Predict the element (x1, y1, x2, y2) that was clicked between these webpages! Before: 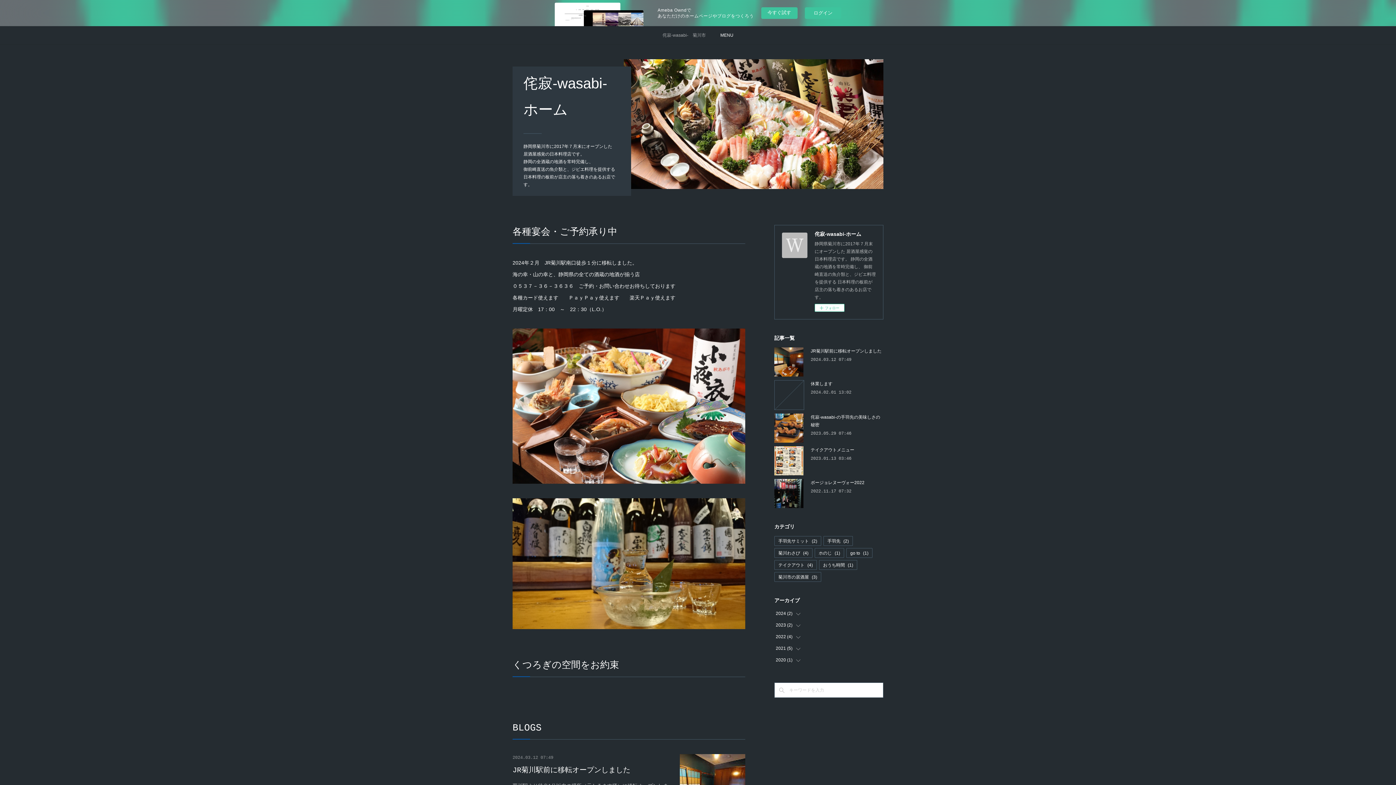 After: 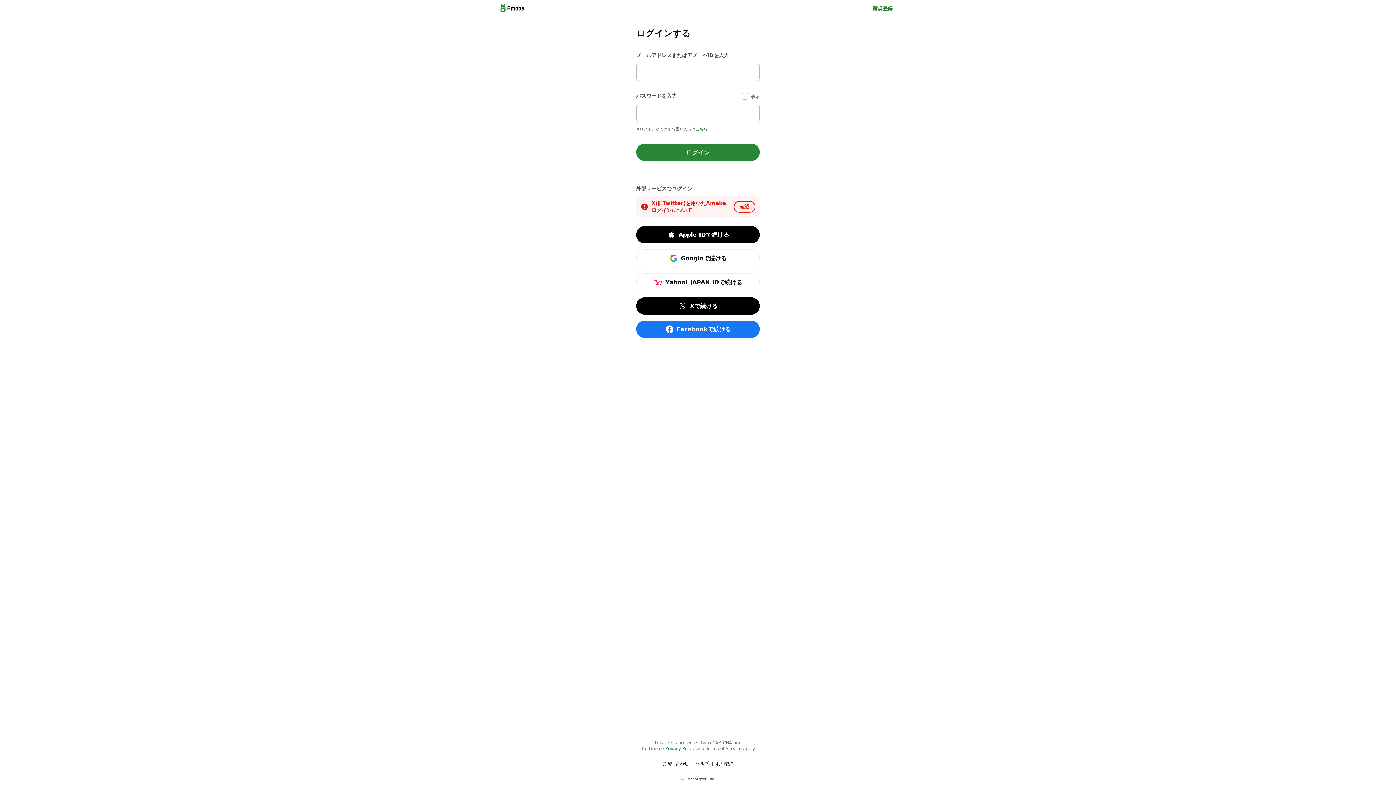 Action: bbox: (805, 7, 841, 18) label: ログイン